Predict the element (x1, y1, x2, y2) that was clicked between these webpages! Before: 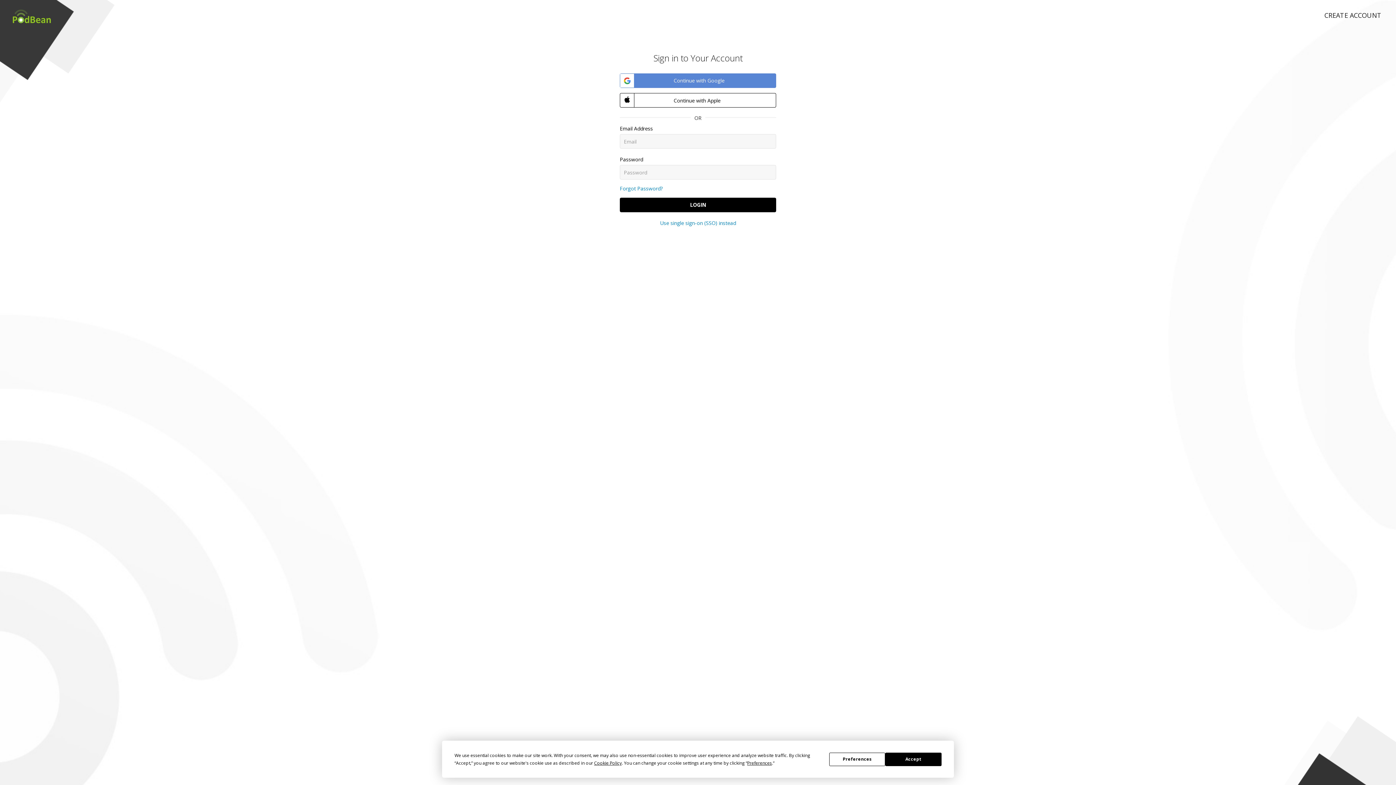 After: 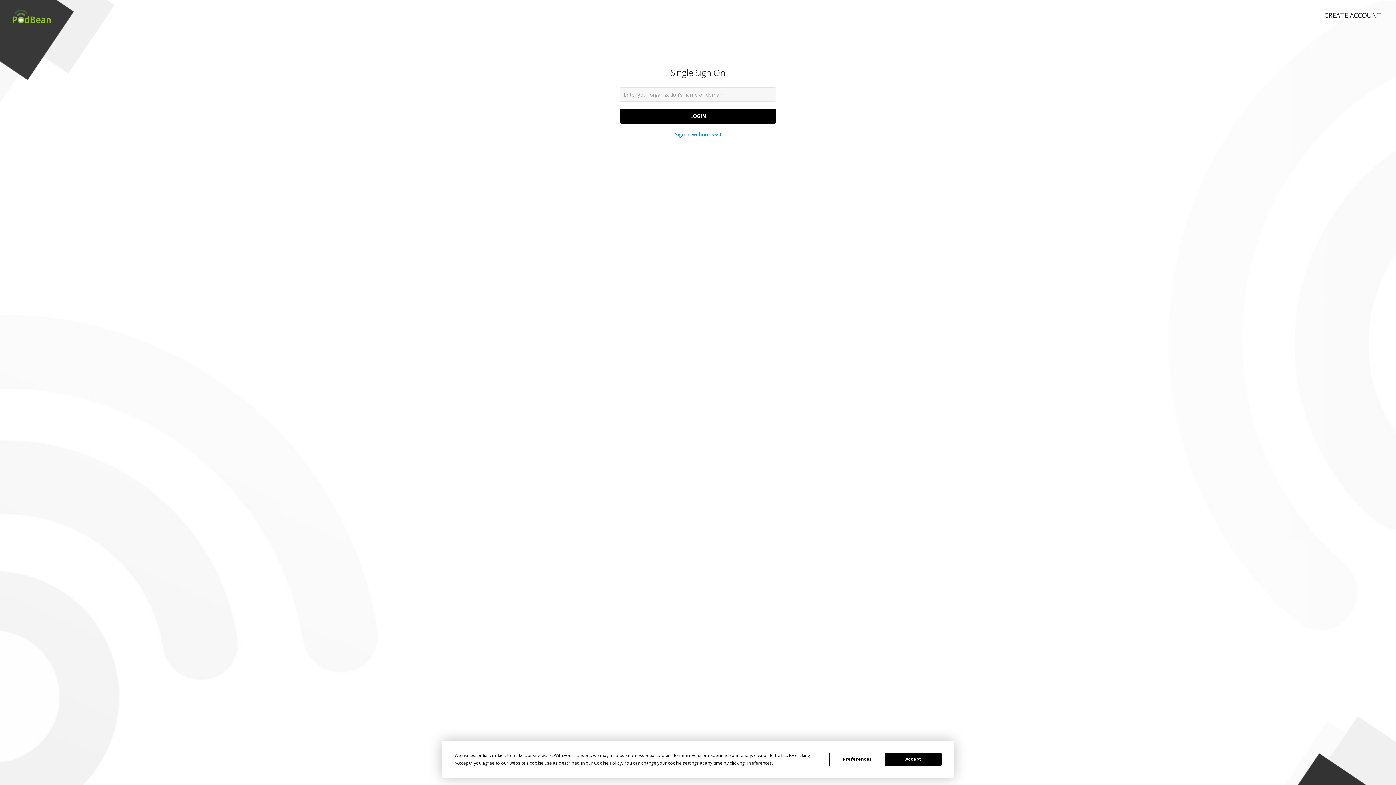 Action: bbox: (660, 219, 736, 226) label: Use single sign-on (SSO) instead